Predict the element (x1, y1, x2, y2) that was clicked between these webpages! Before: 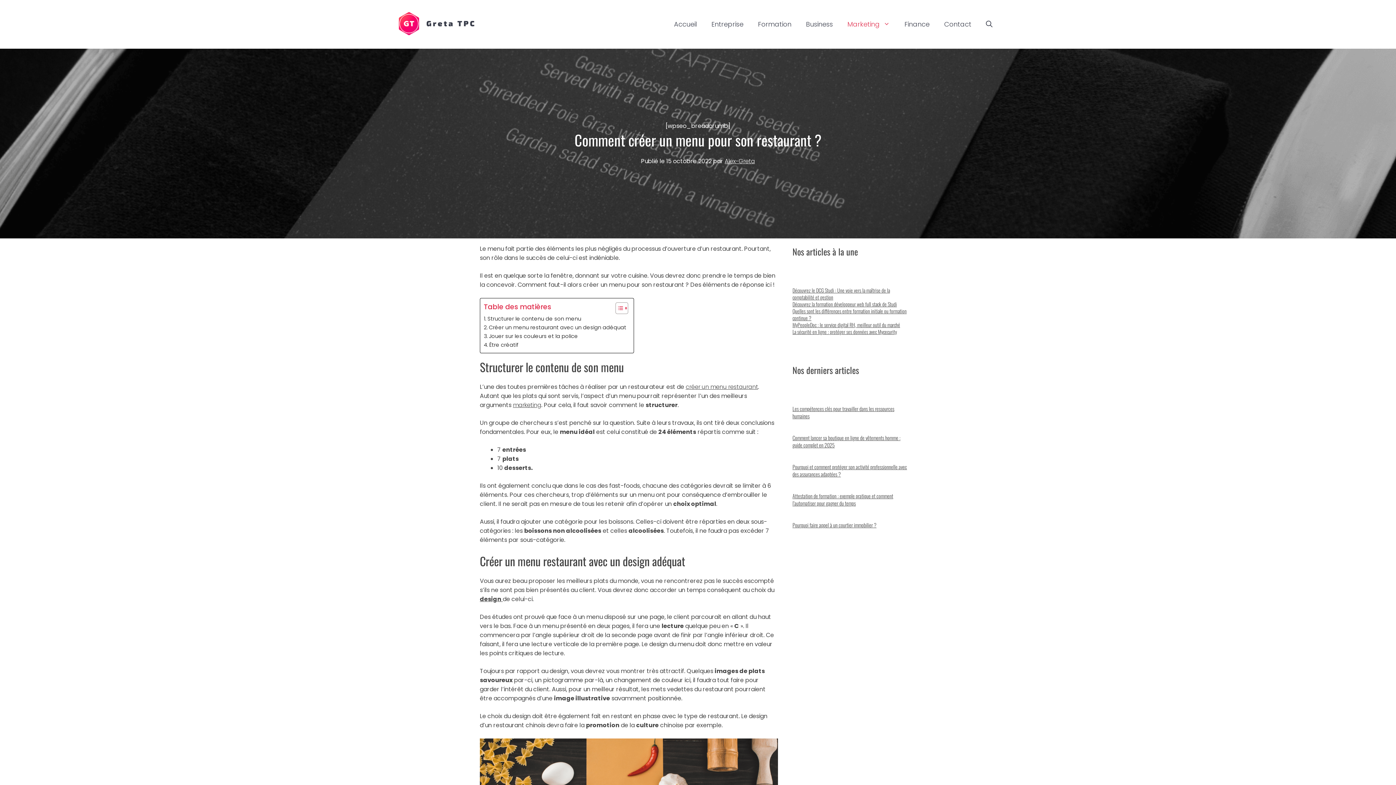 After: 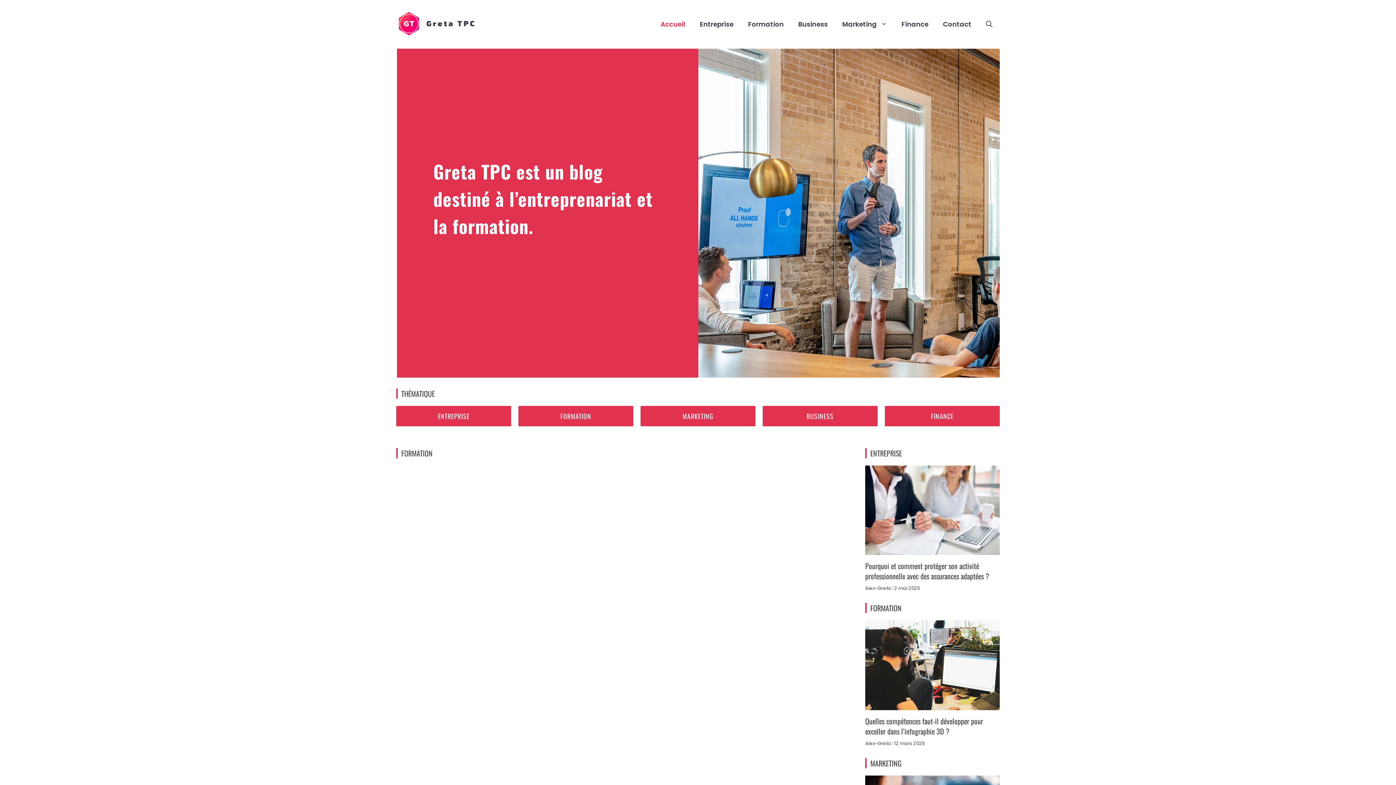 Action: bbox: (396, 19, 476, 28)